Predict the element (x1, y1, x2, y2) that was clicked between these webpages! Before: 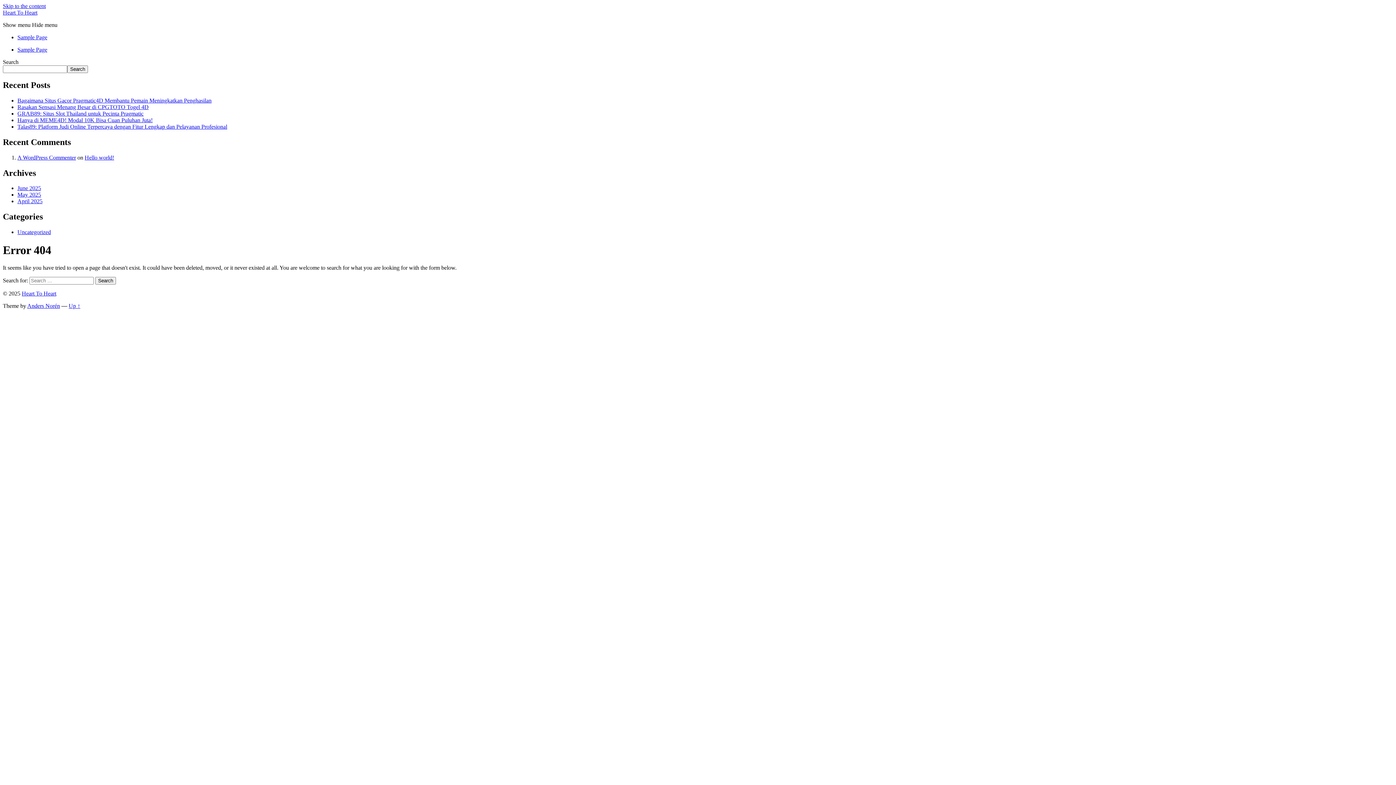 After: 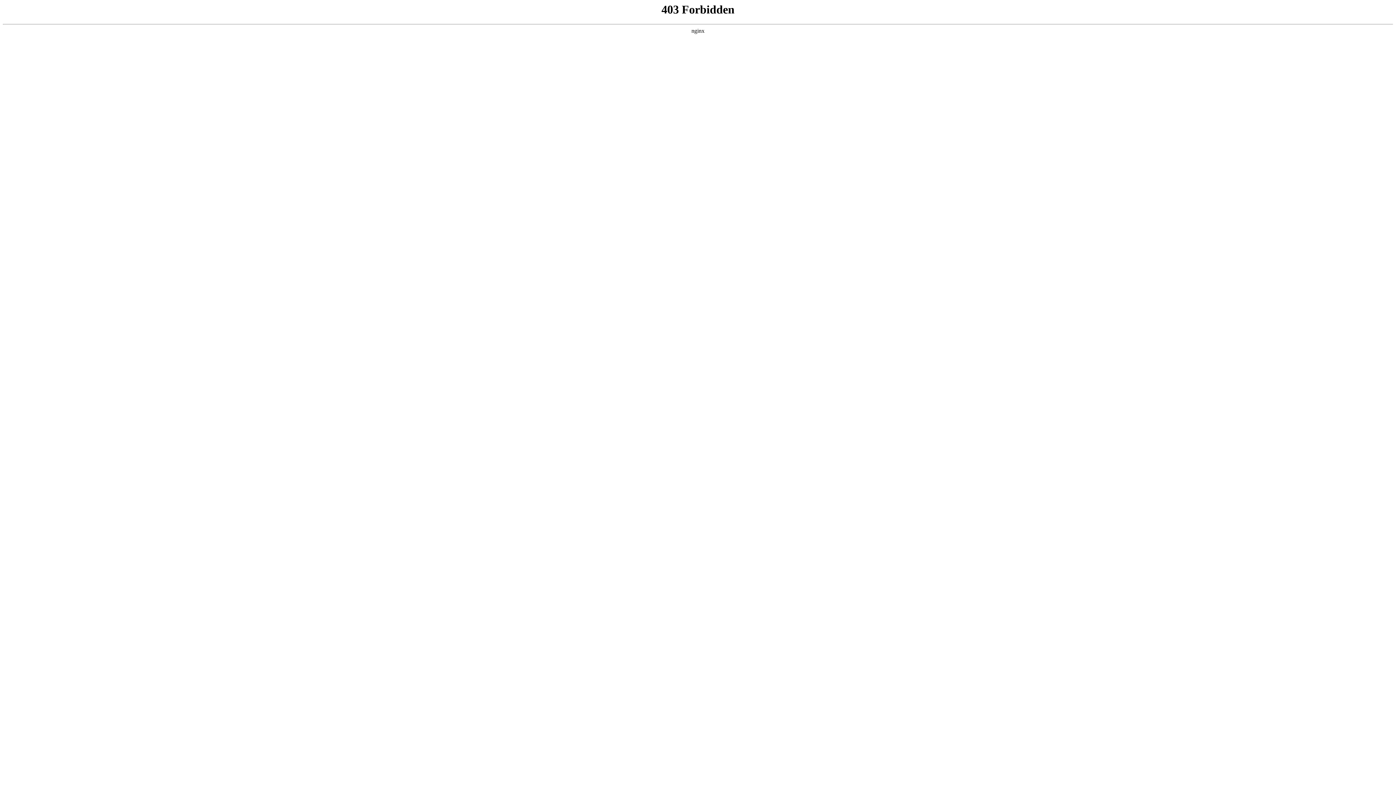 Action: label: A WordPress Commenter bbox: (17, 154, 76, 160)